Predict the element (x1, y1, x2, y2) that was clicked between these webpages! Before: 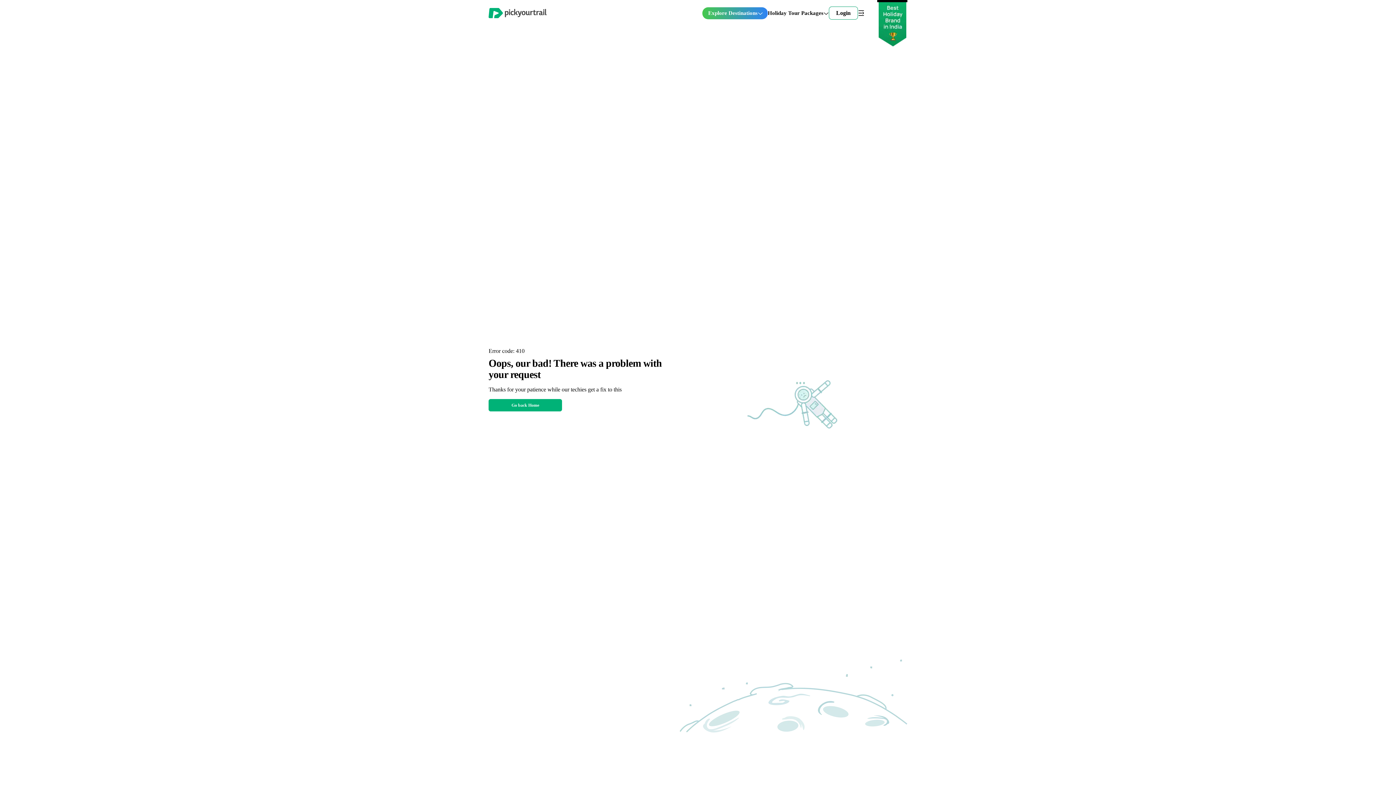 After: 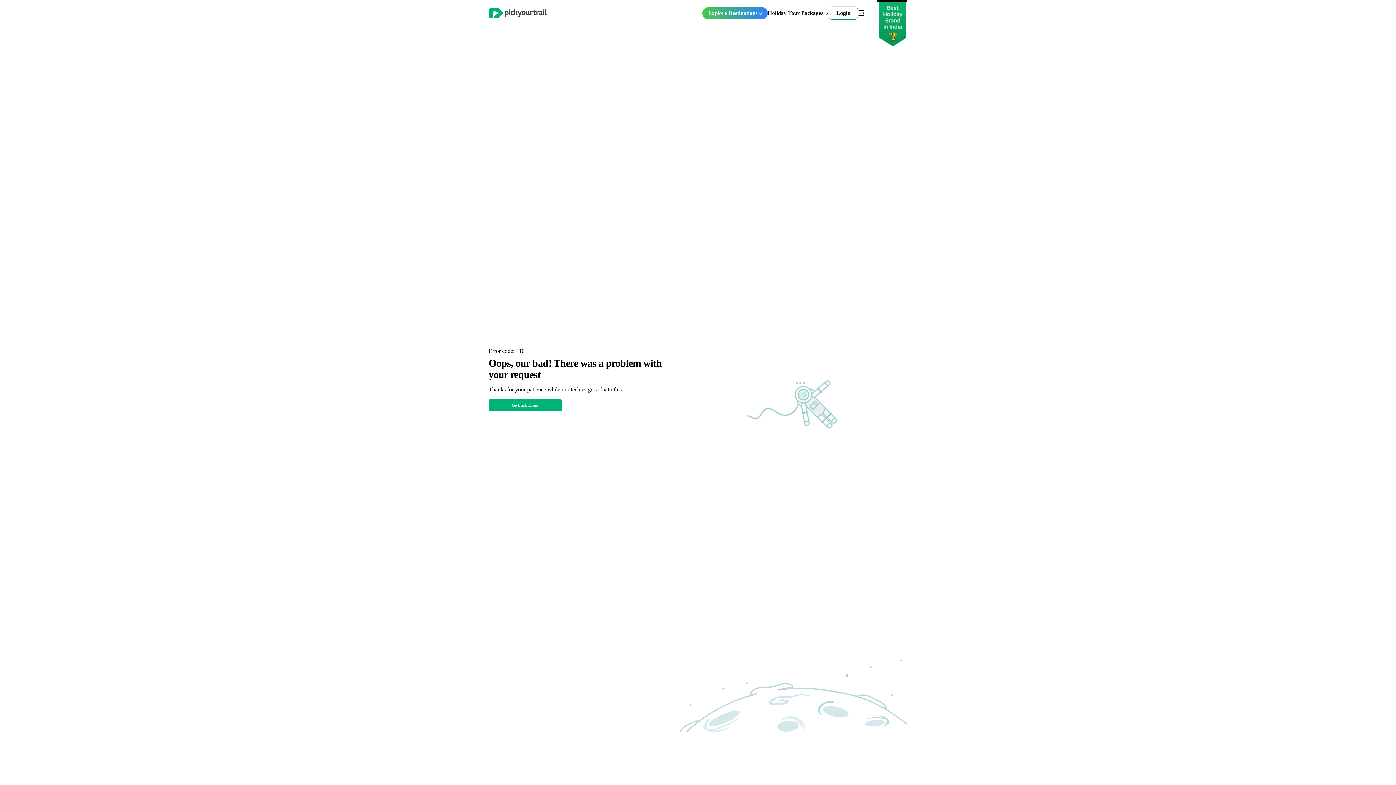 Action: bbox: (768, 10, 829, 15) label: Holiday Tour Packages